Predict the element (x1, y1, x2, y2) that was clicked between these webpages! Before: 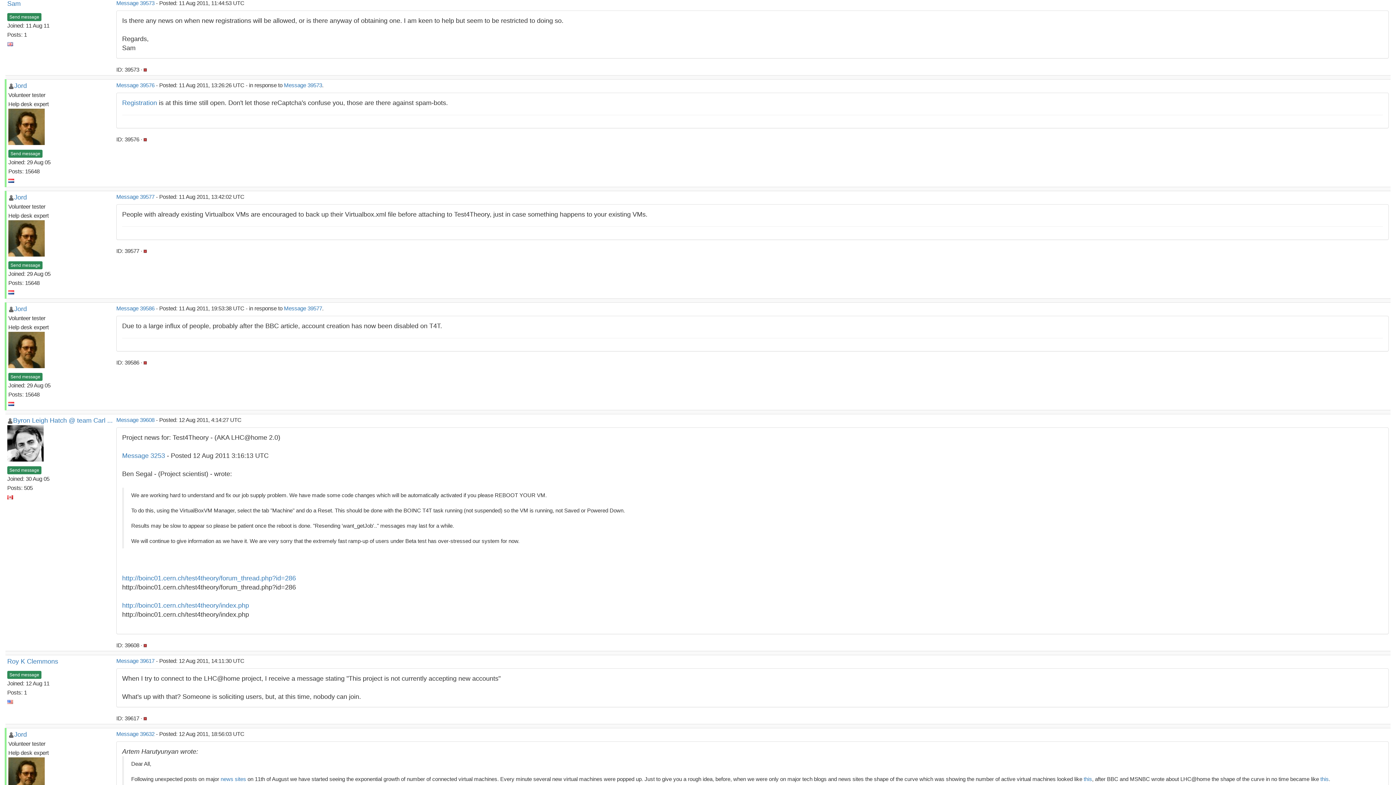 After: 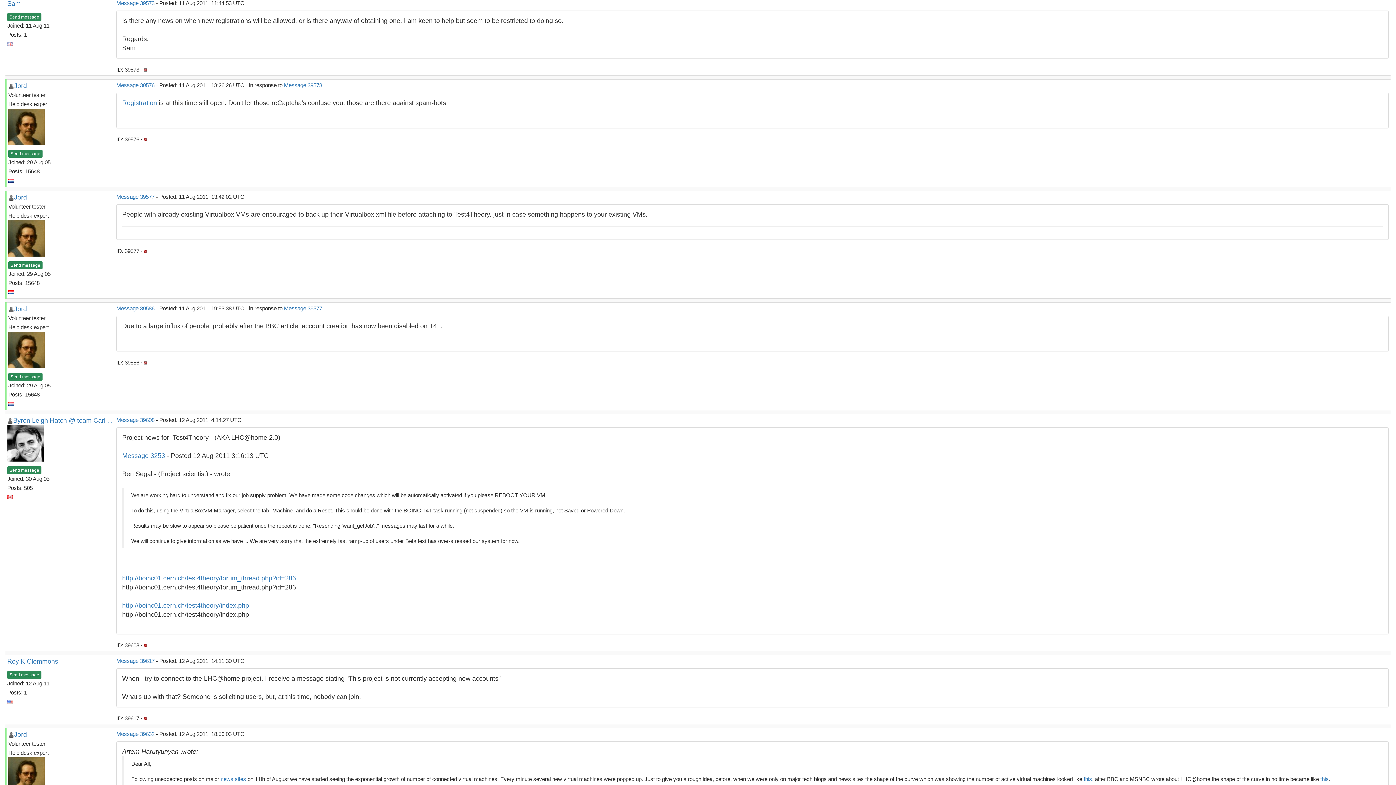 Action: label: Message 39573 bbox: (284, 82, 322, 88)